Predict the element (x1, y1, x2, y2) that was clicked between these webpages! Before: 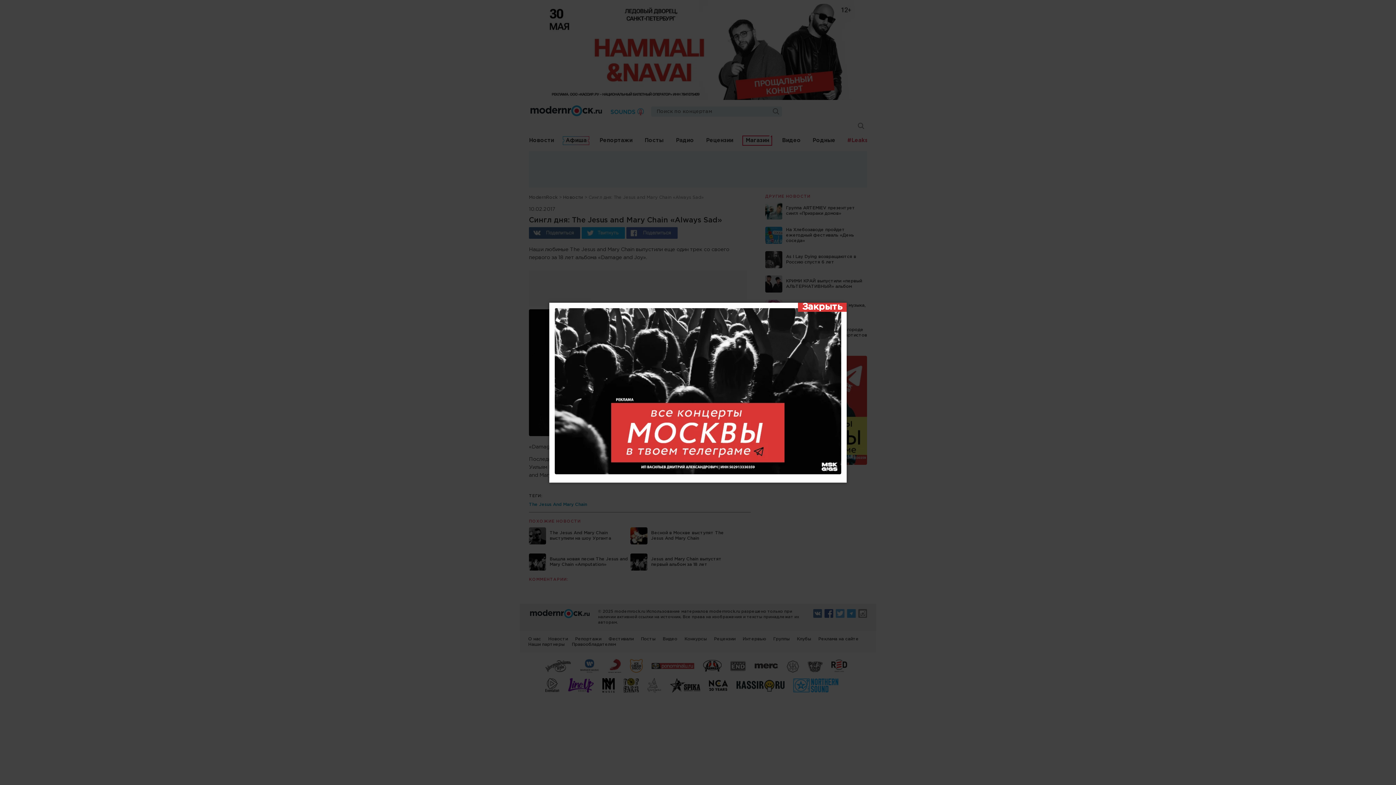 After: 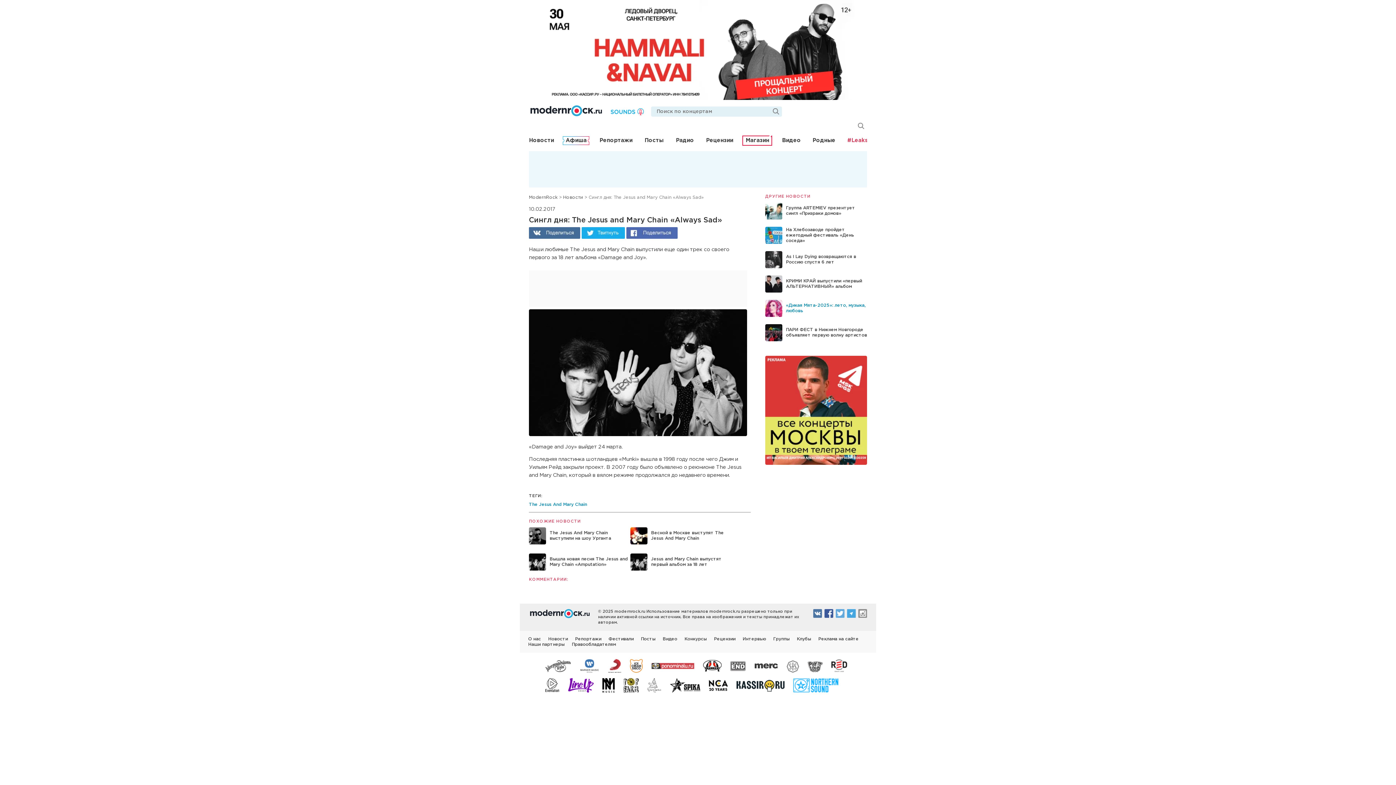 Action: label: Закрыть bbox: (798, 302, 846, 311)